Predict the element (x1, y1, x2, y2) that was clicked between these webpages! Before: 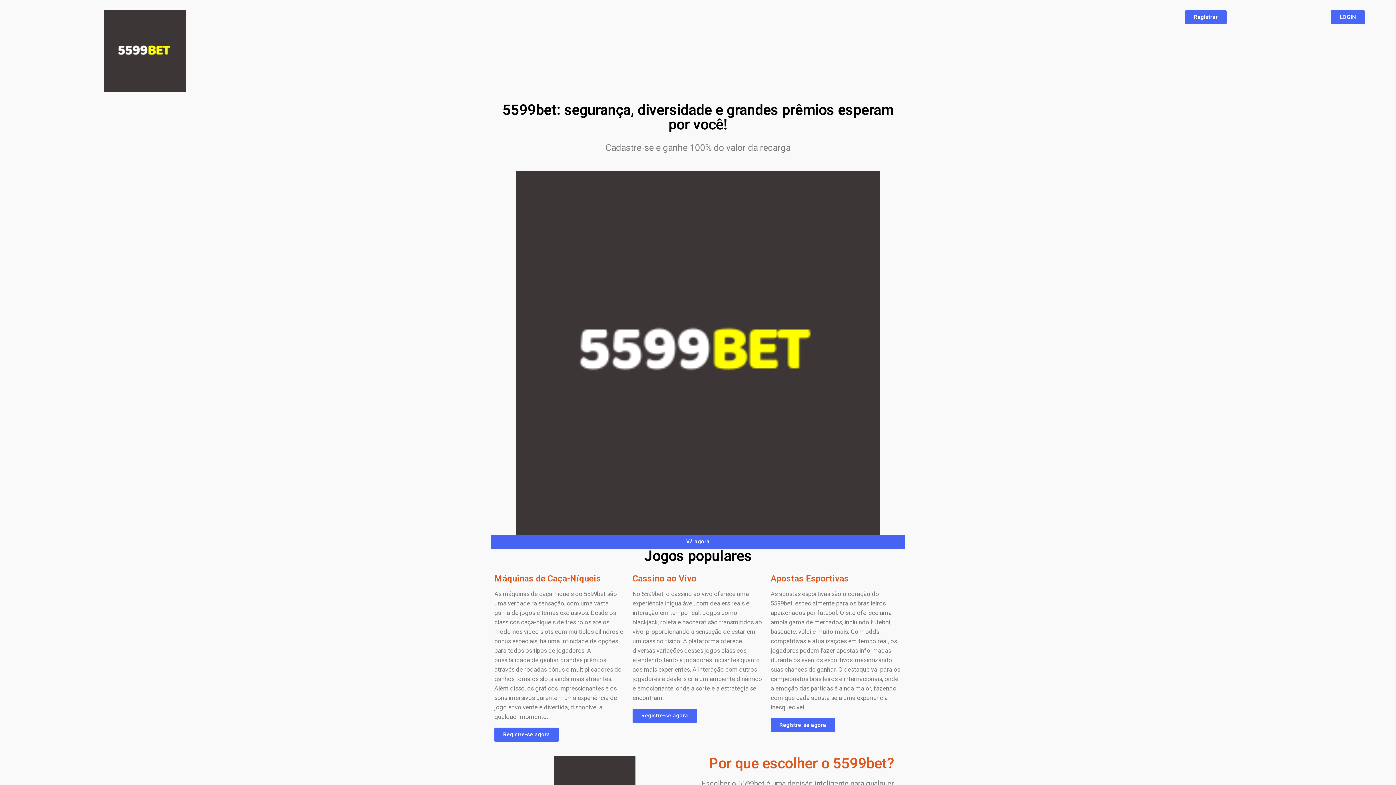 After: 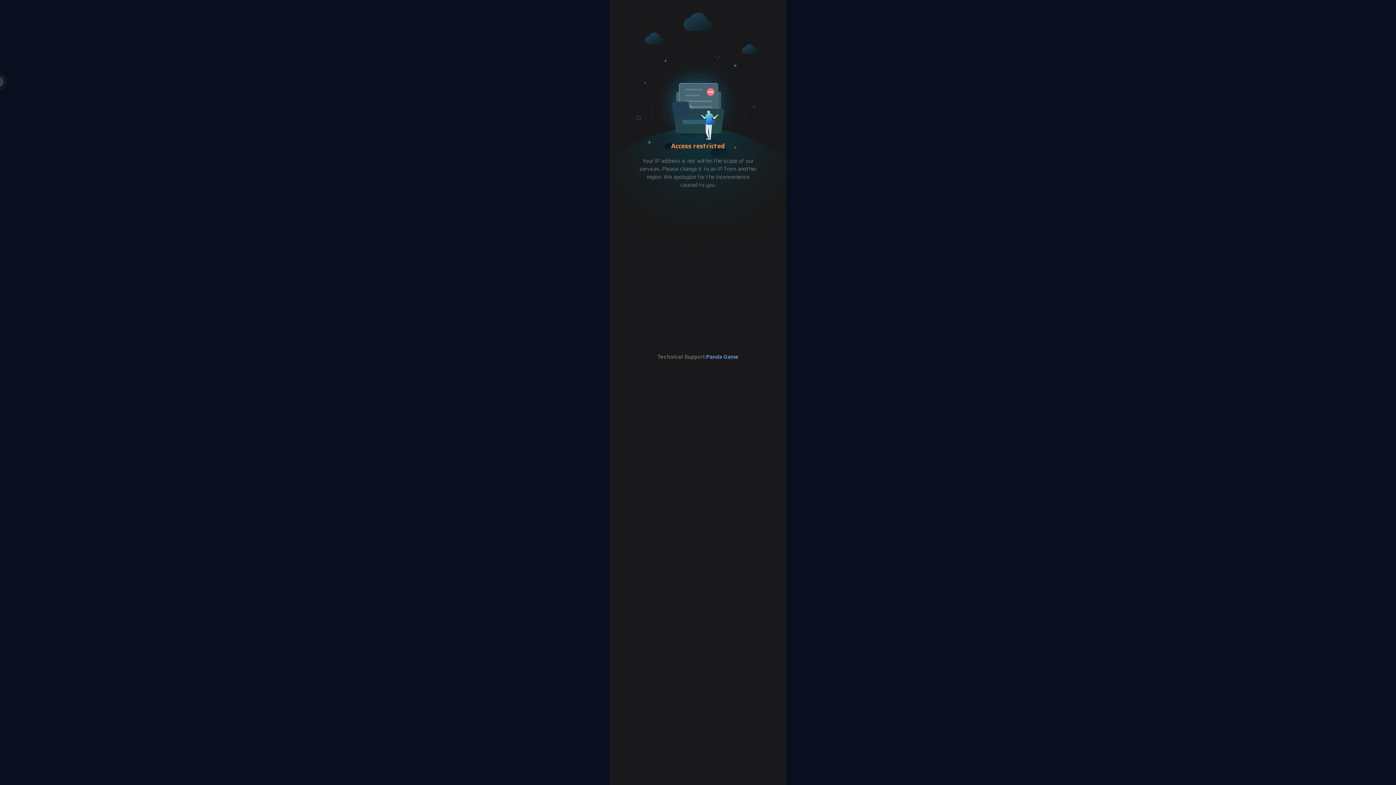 Action: label: Registre-se agora bbox: (494, 727, 558, 742)